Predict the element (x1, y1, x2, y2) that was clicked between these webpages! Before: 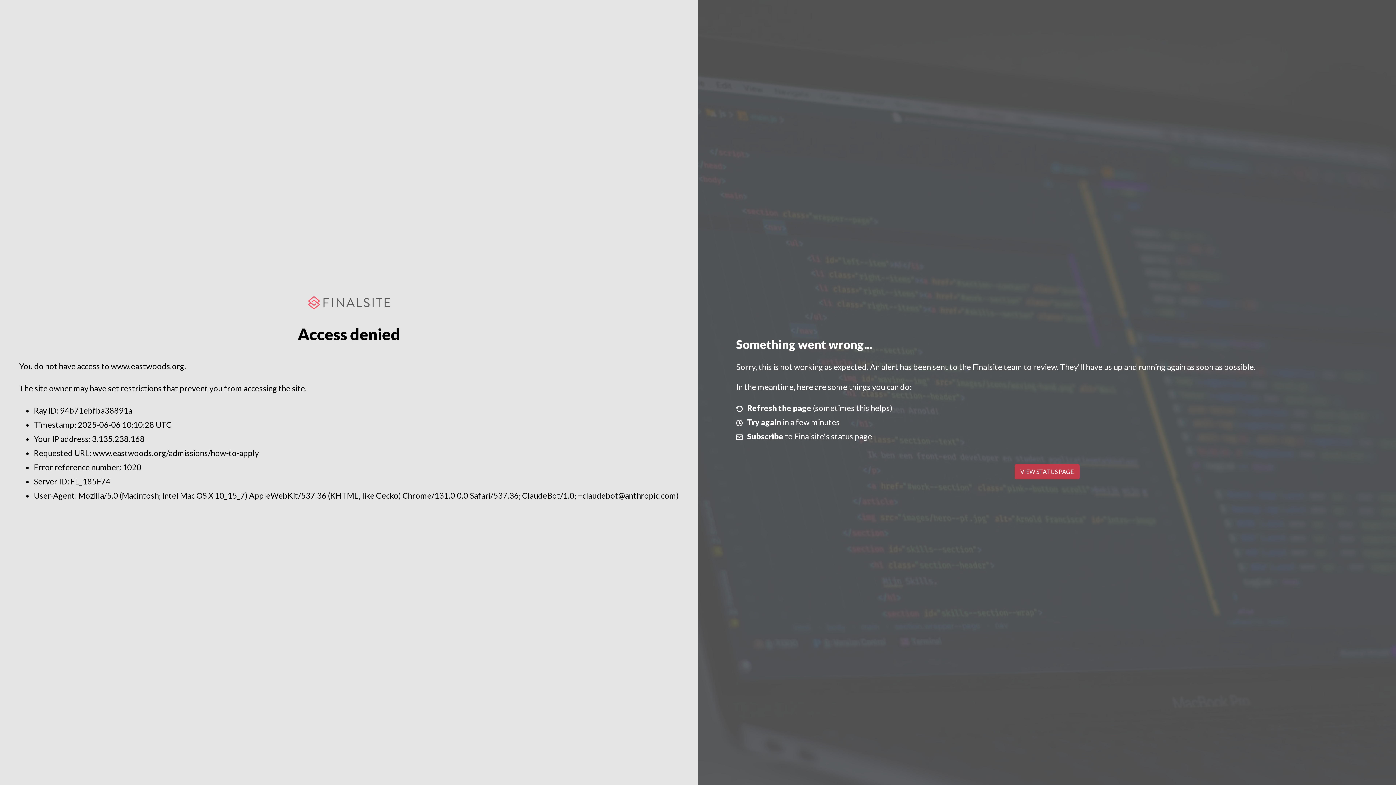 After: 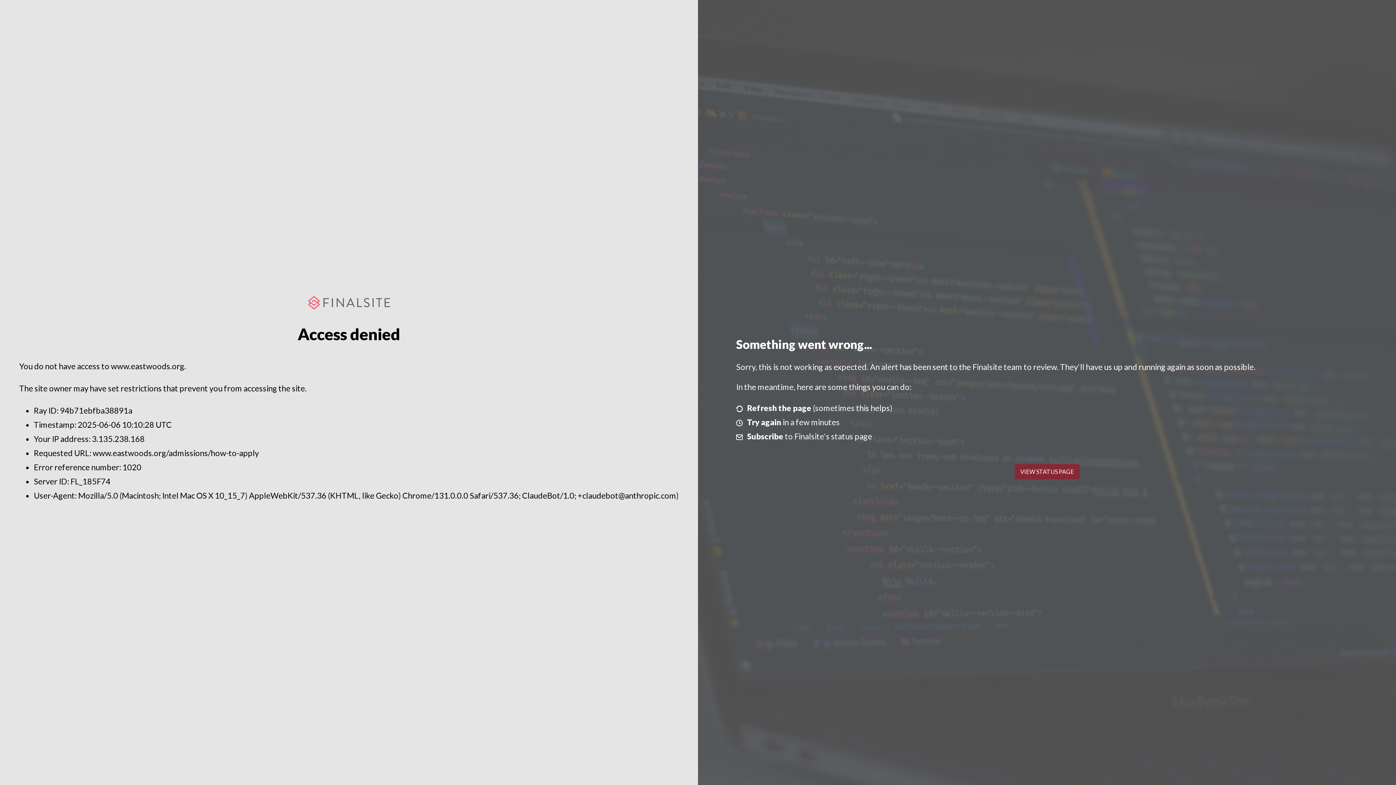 Action: bbox: (1014, 464, 1079, 479) label: VIEW STATUS PAGE